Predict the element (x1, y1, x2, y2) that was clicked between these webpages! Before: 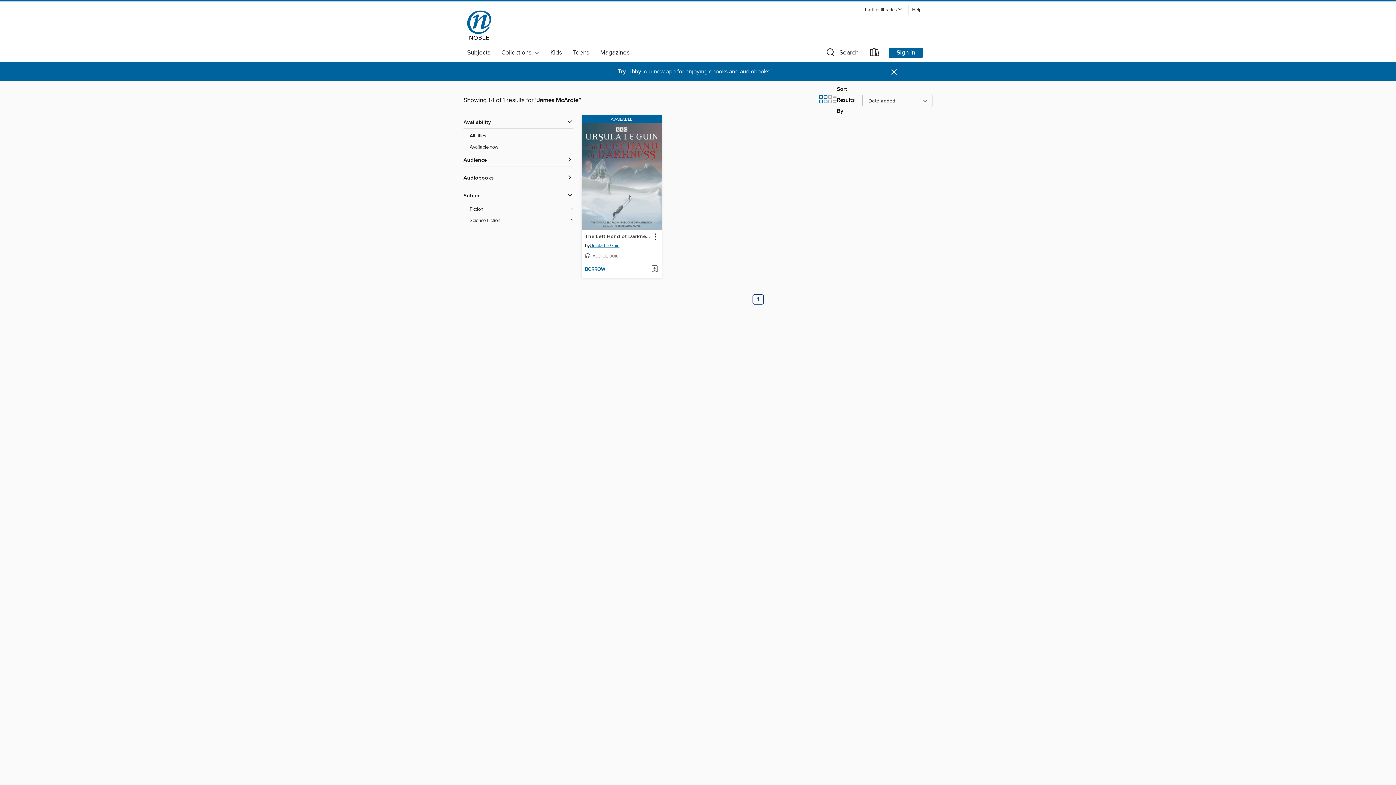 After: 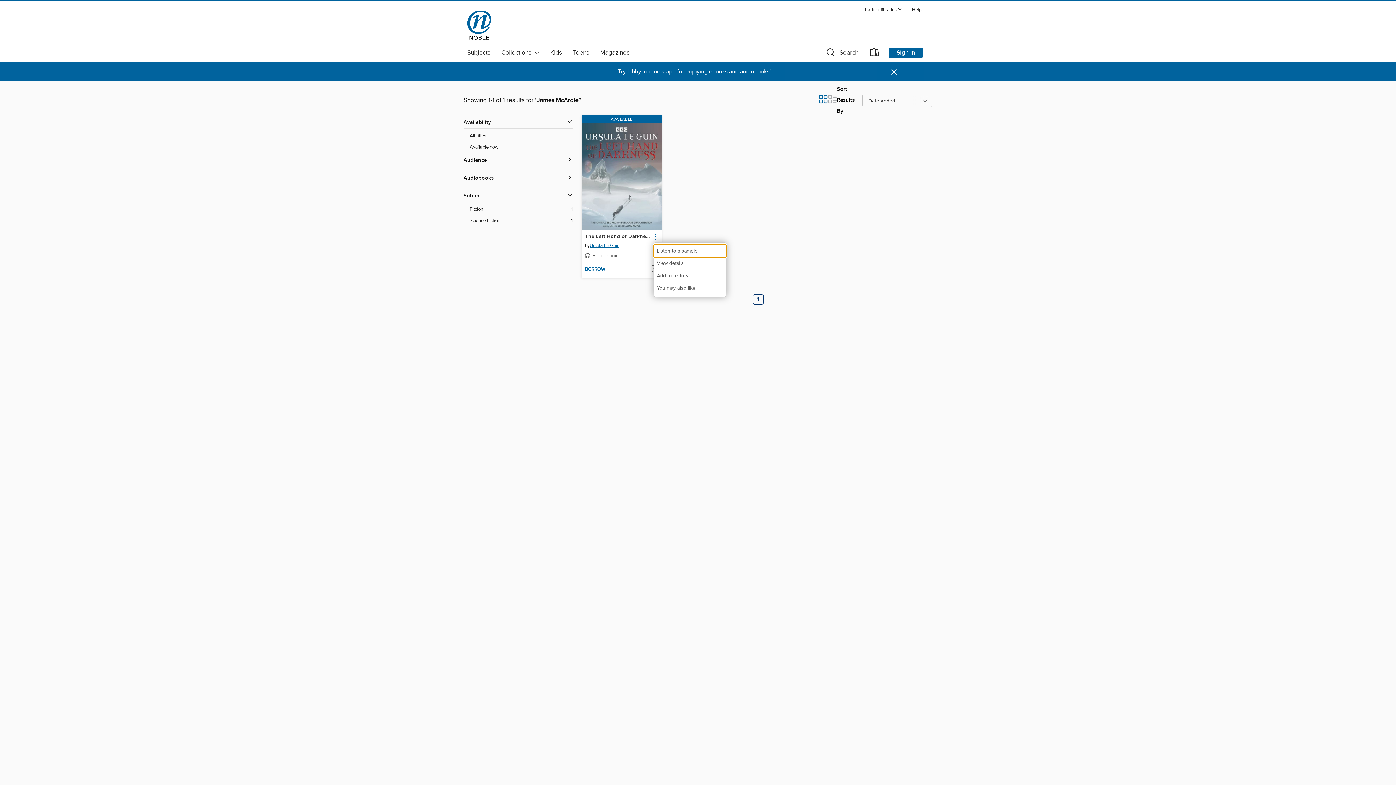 Action: label: The Left Hand of Darkness information bbox: (650, 231, 660, 241)